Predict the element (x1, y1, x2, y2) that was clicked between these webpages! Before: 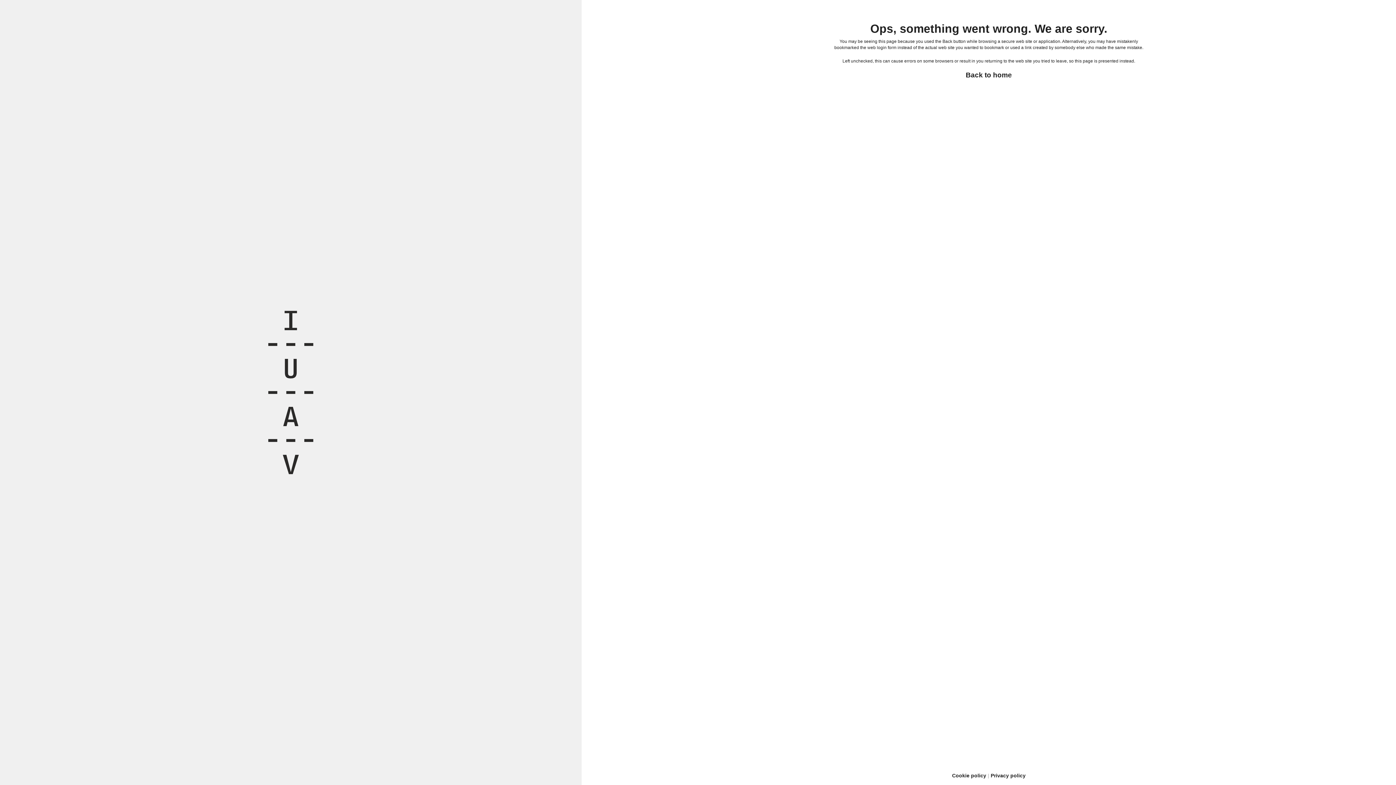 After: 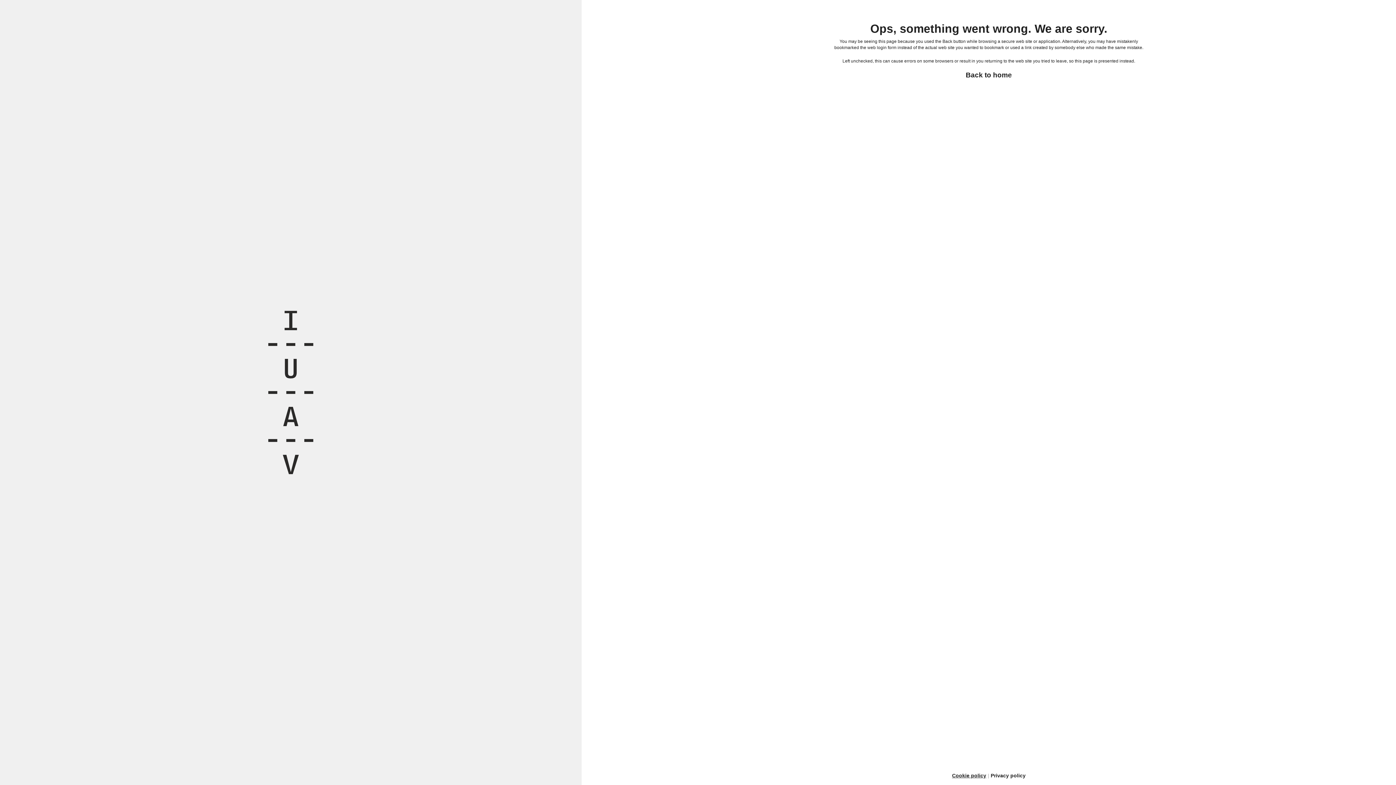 Action: bbox: (952, 773, 986, 778) label: Cookie policy